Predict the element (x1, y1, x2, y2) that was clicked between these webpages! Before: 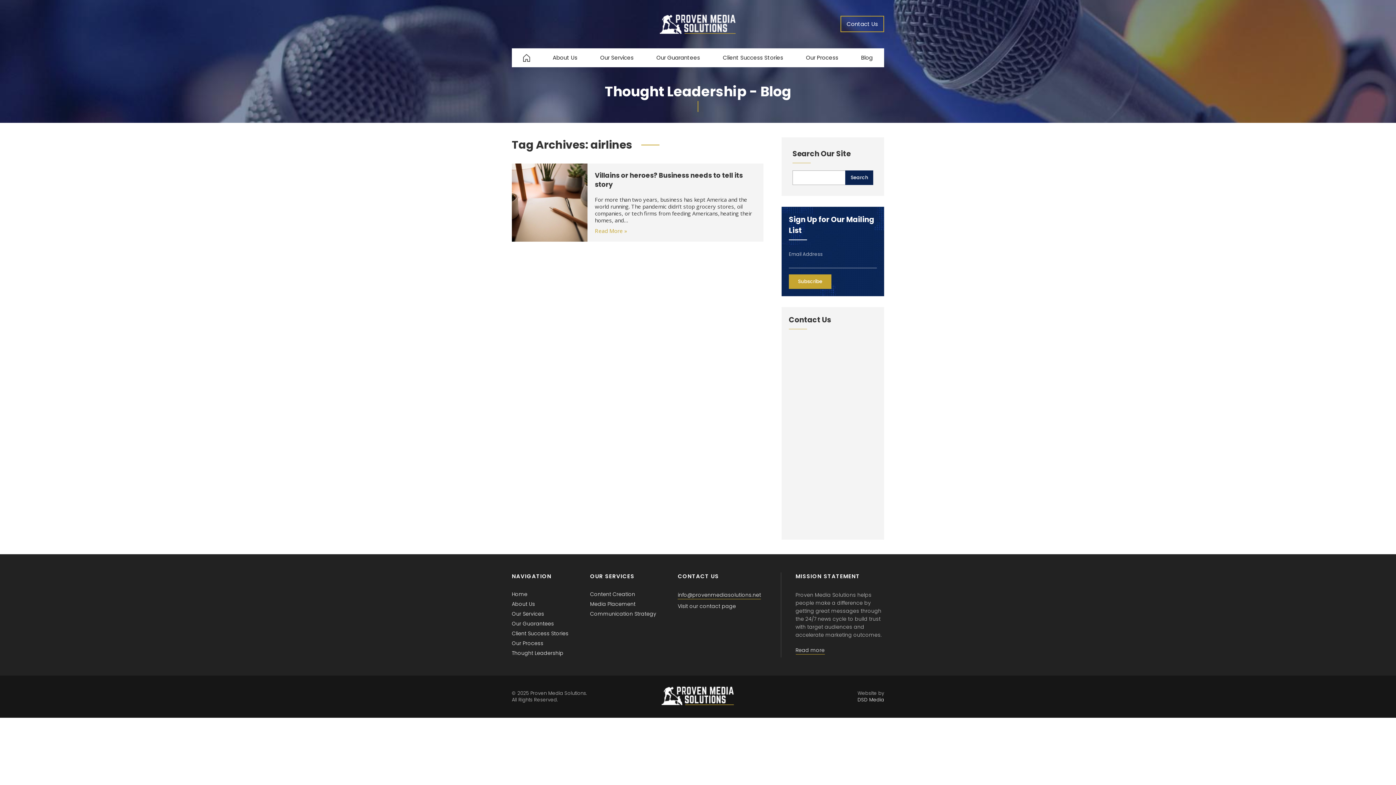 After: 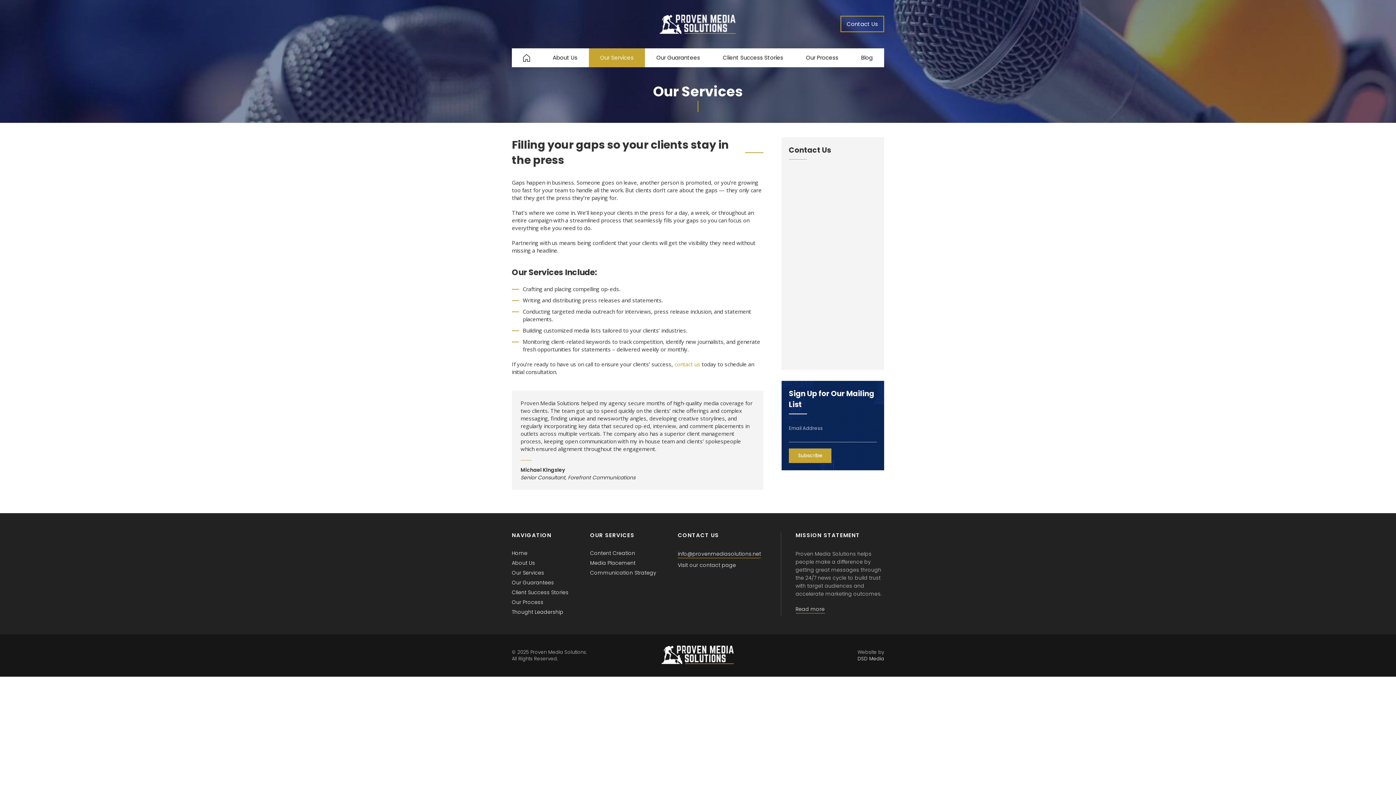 Action: label: Our Services bbox: (512, 610, 544, 617)